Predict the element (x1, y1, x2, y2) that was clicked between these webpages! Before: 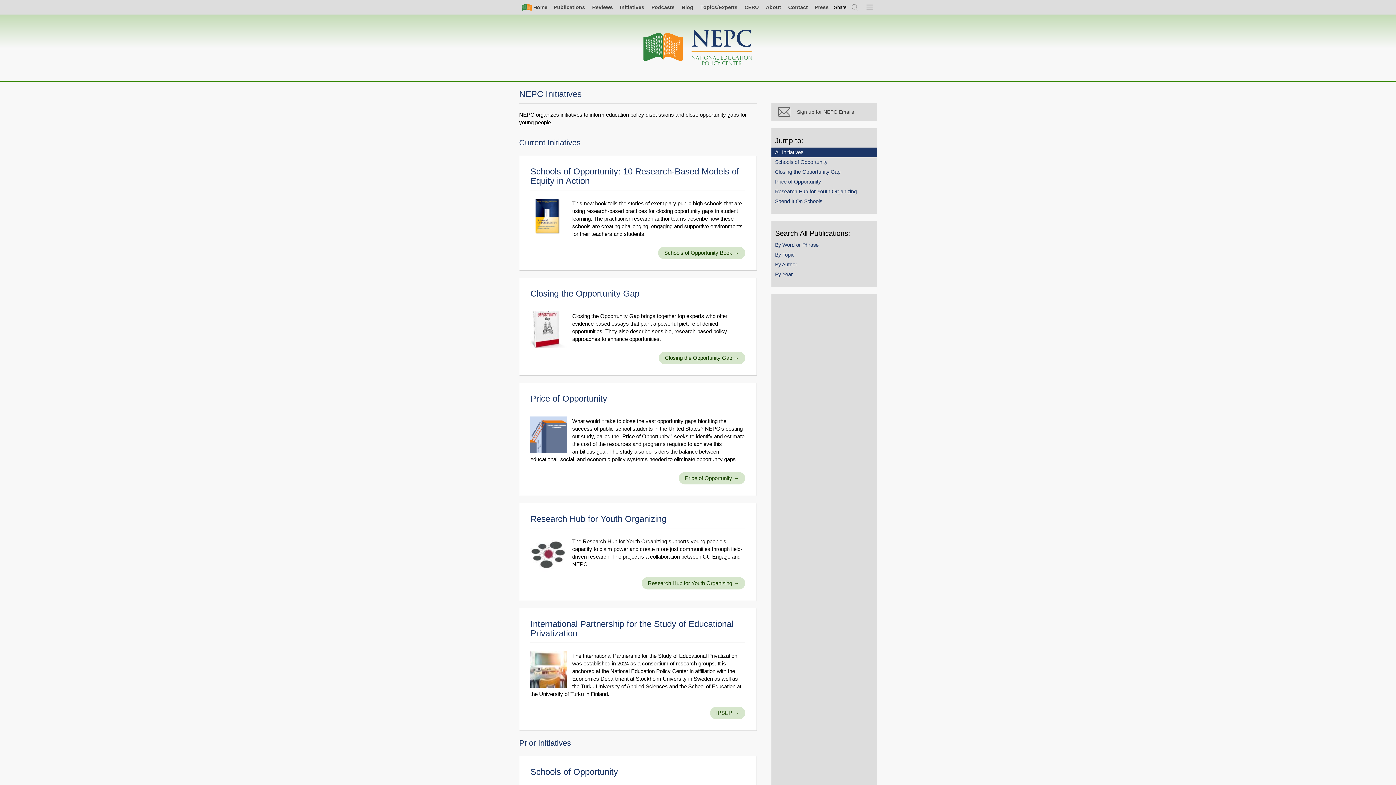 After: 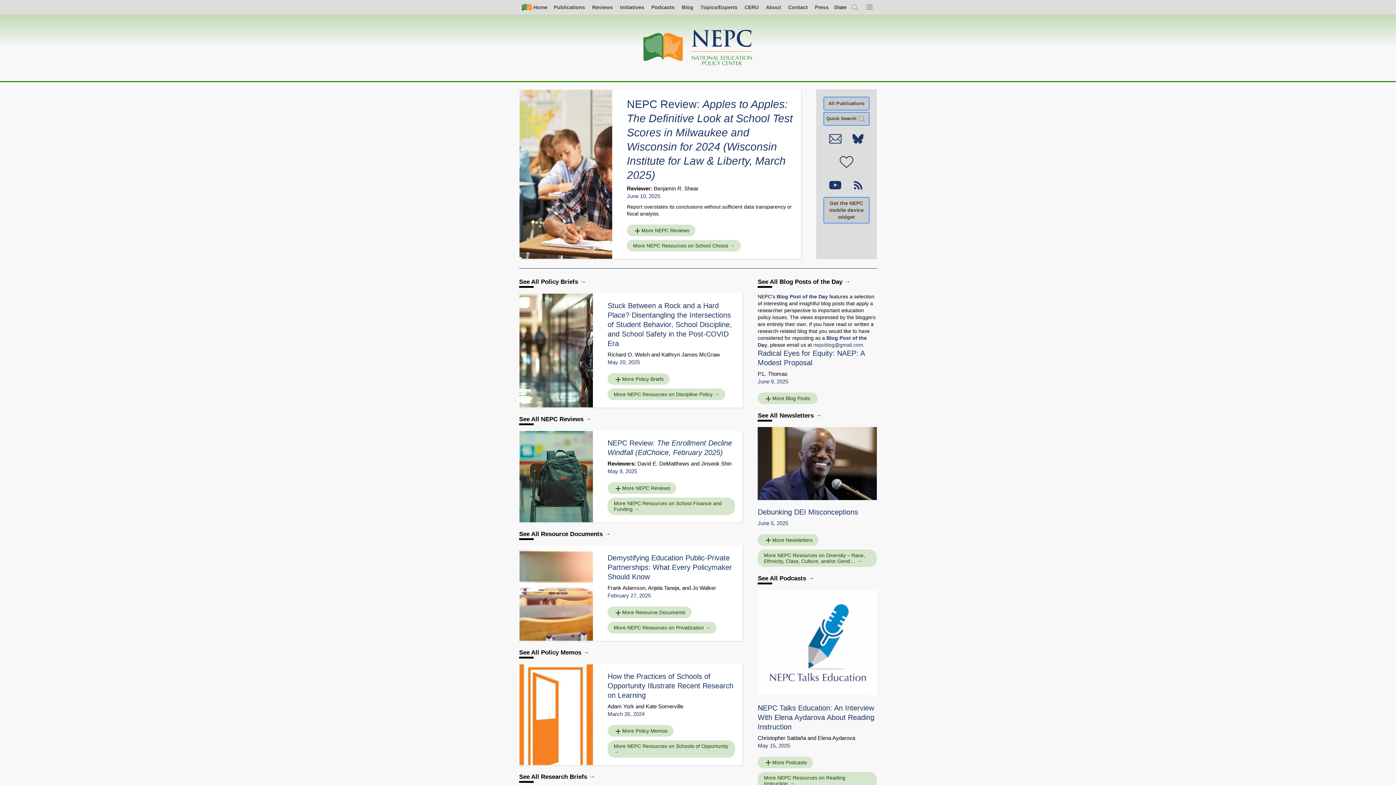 Action: bbox: (520, 2, 548, 12) label: Home